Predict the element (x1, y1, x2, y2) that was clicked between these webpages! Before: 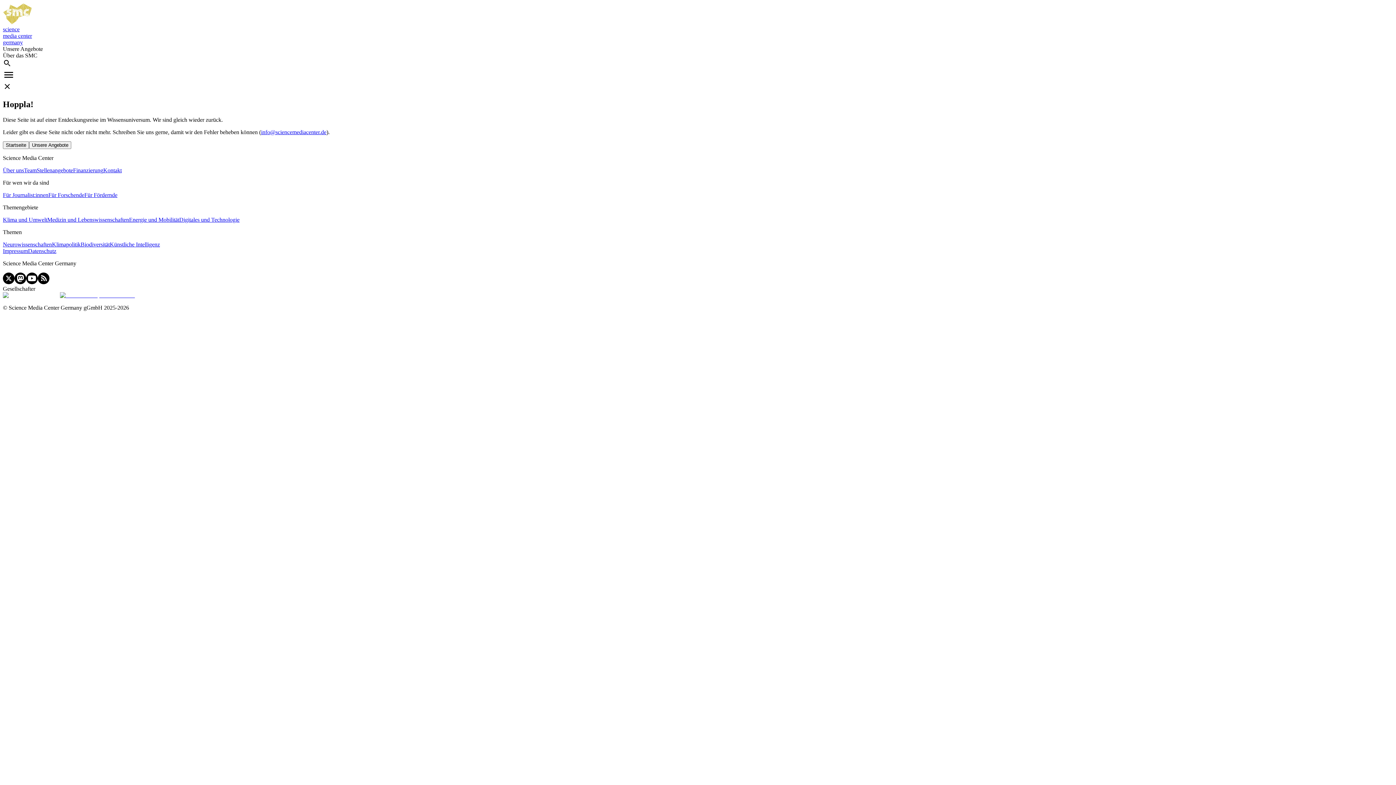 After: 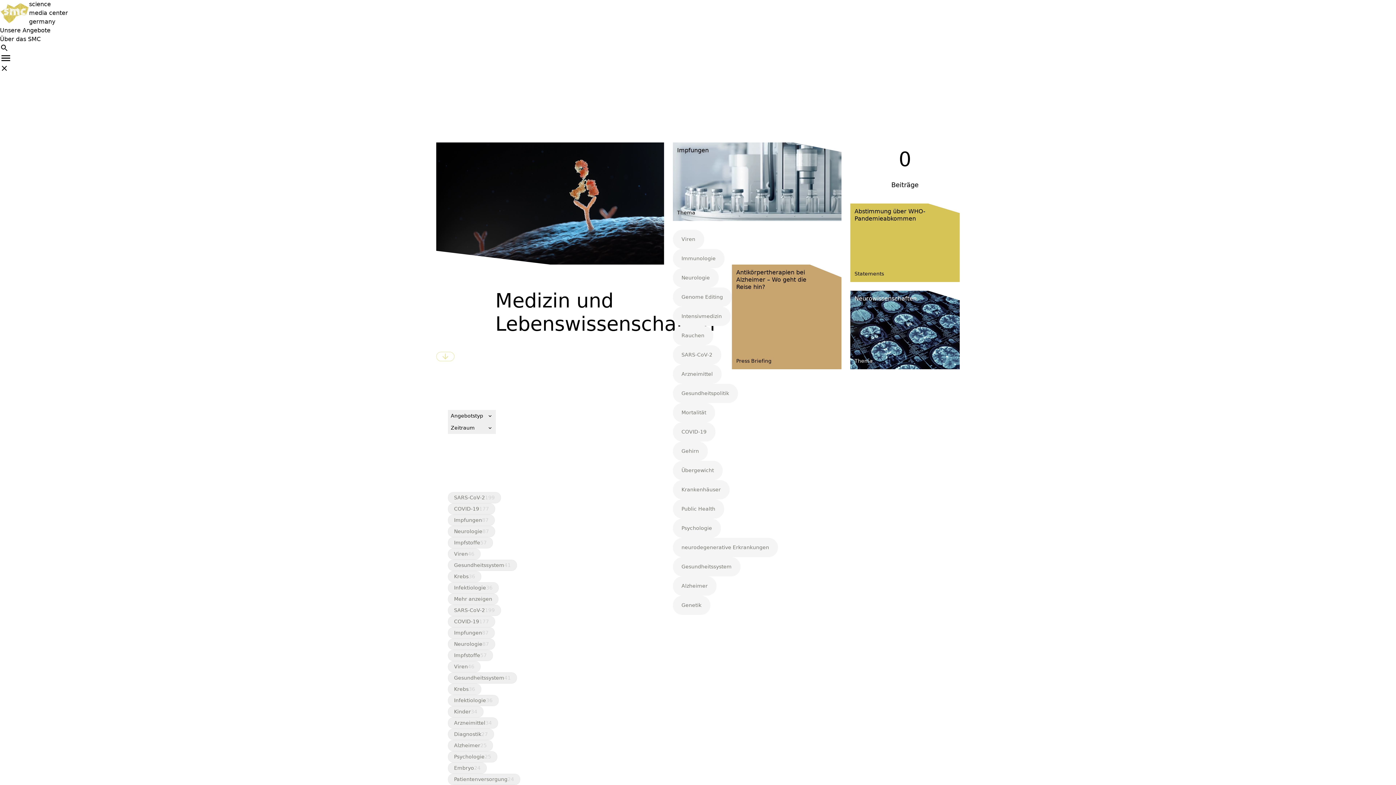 Action: bbox: (47, 216, 129, 222) label: Medizin und Lebenswissenschaften